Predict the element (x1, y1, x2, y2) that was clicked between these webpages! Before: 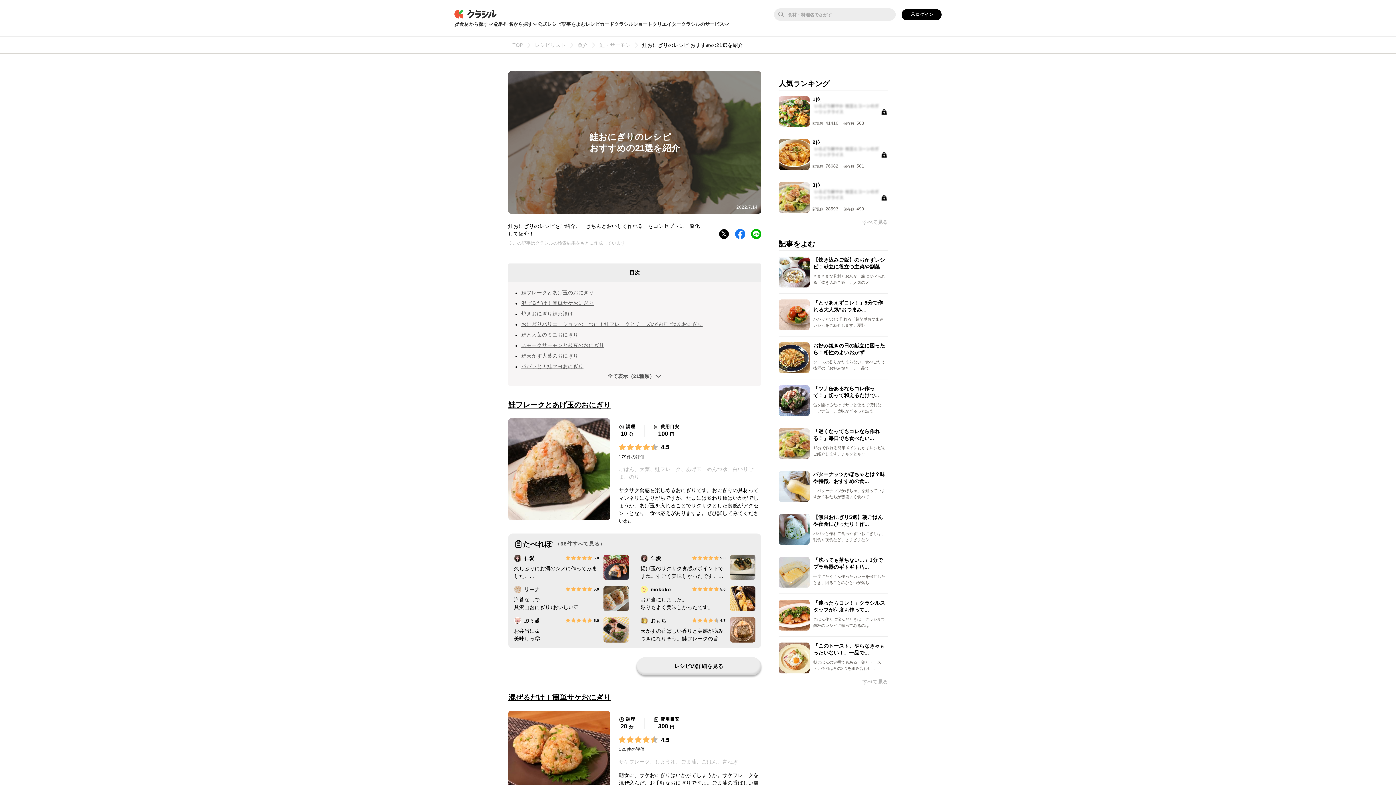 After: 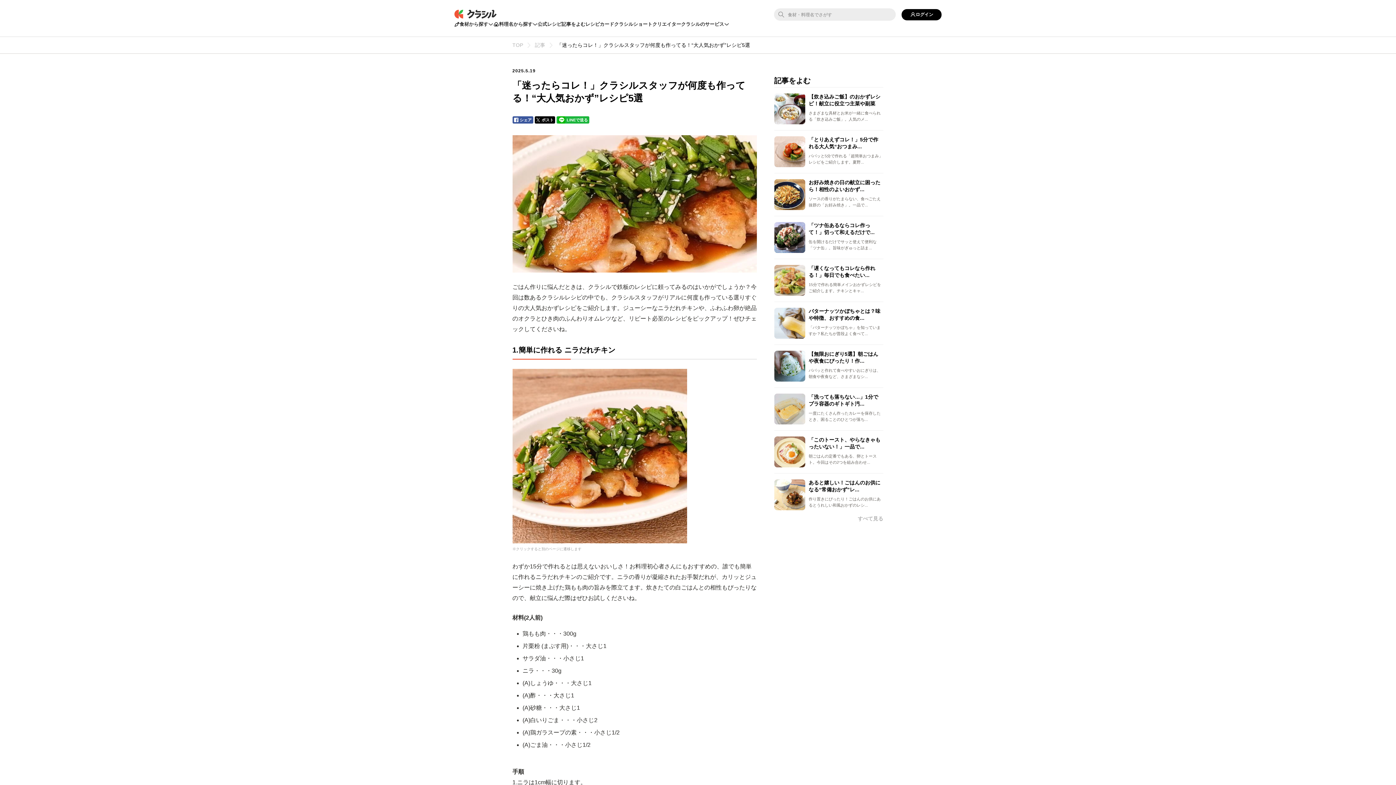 Action: label: 「迷ったらコレ！」クラシルスタッフが何度も作って...

ごはん作りに悩んだときは、クラシルで鉄板のレシピに頼ってみるのは... bbox: (778, 600, 888, 630)